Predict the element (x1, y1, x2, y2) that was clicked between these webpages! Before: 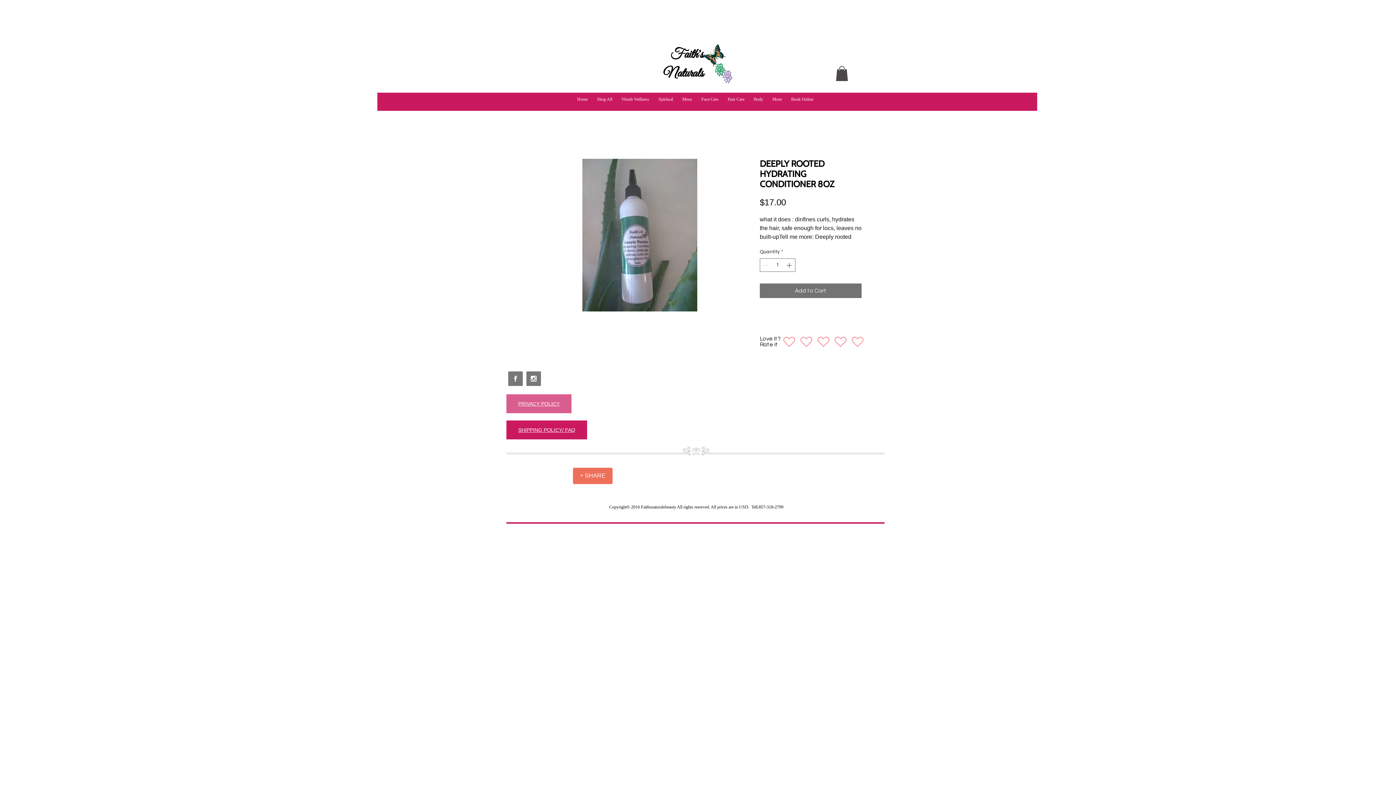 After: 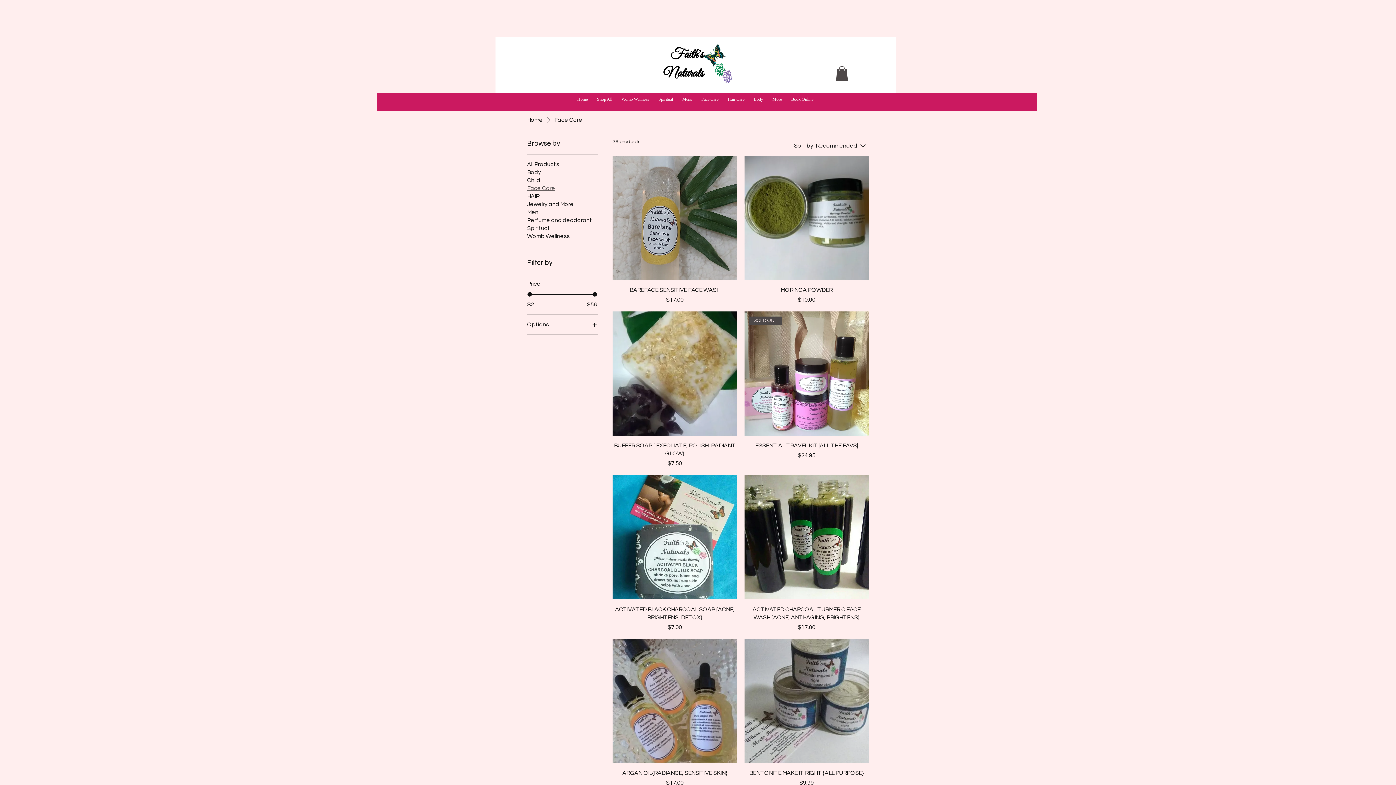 Action: bbox: (696, 95, 723, 102) label: Face Care